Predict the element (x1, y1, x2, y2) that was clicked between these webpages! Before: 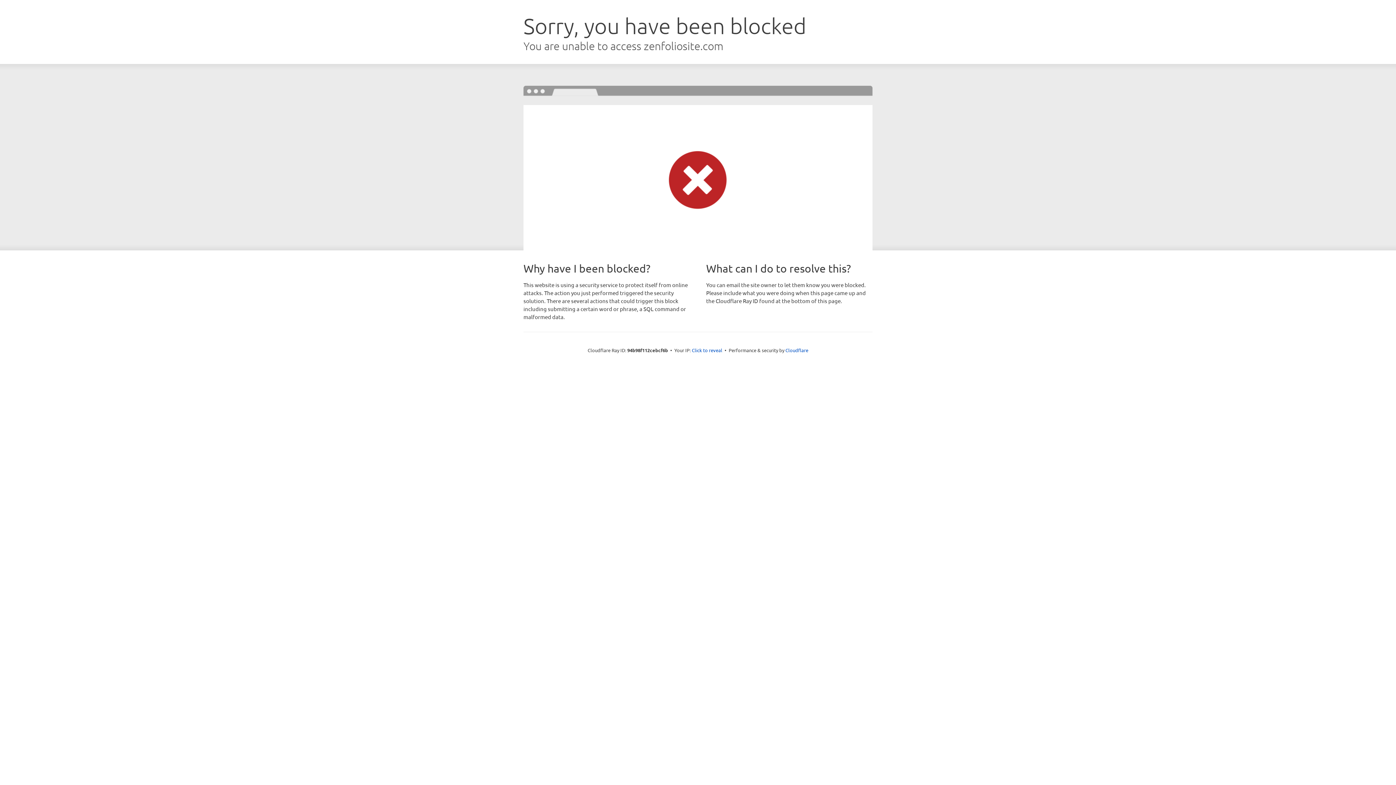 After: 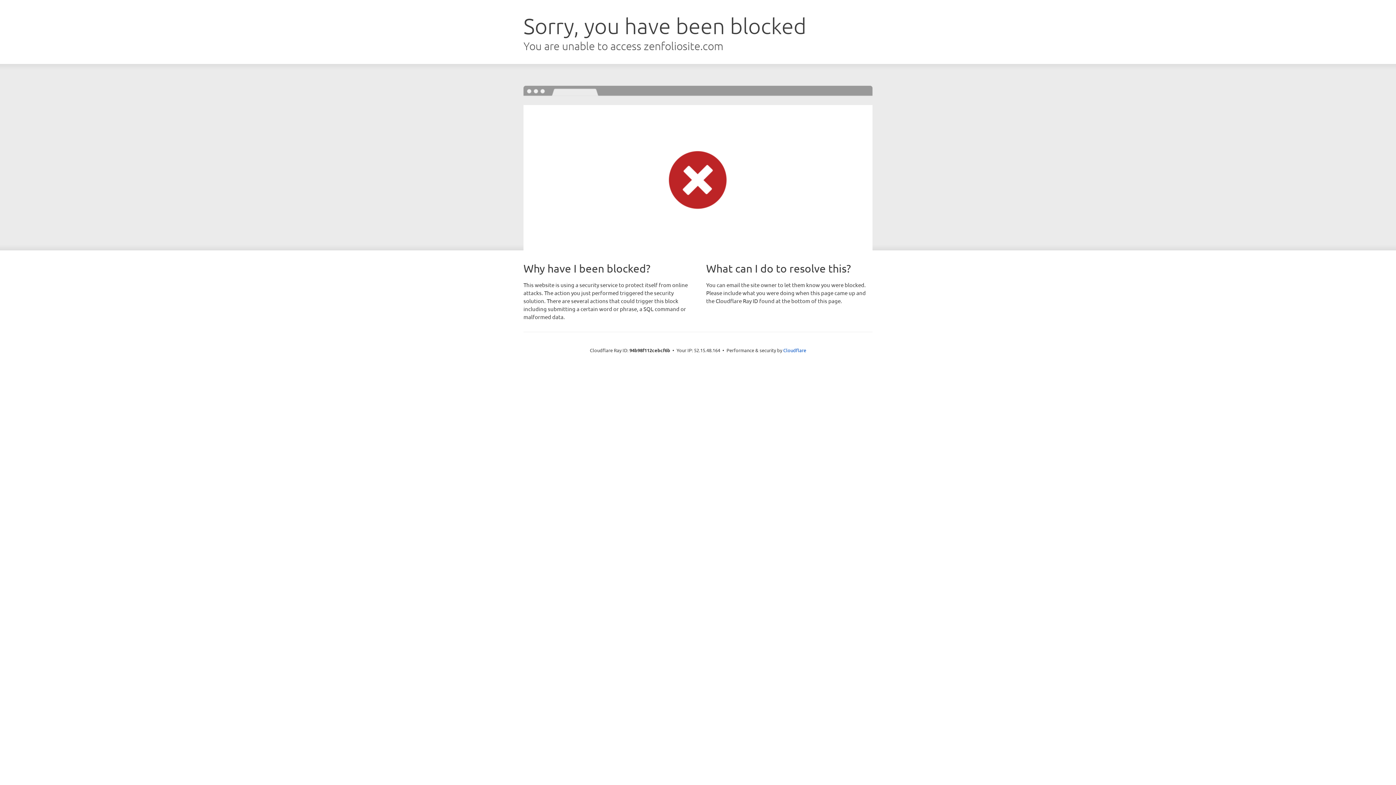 Action: bbox: (692, 346, 722, 353) label: Click to reveal